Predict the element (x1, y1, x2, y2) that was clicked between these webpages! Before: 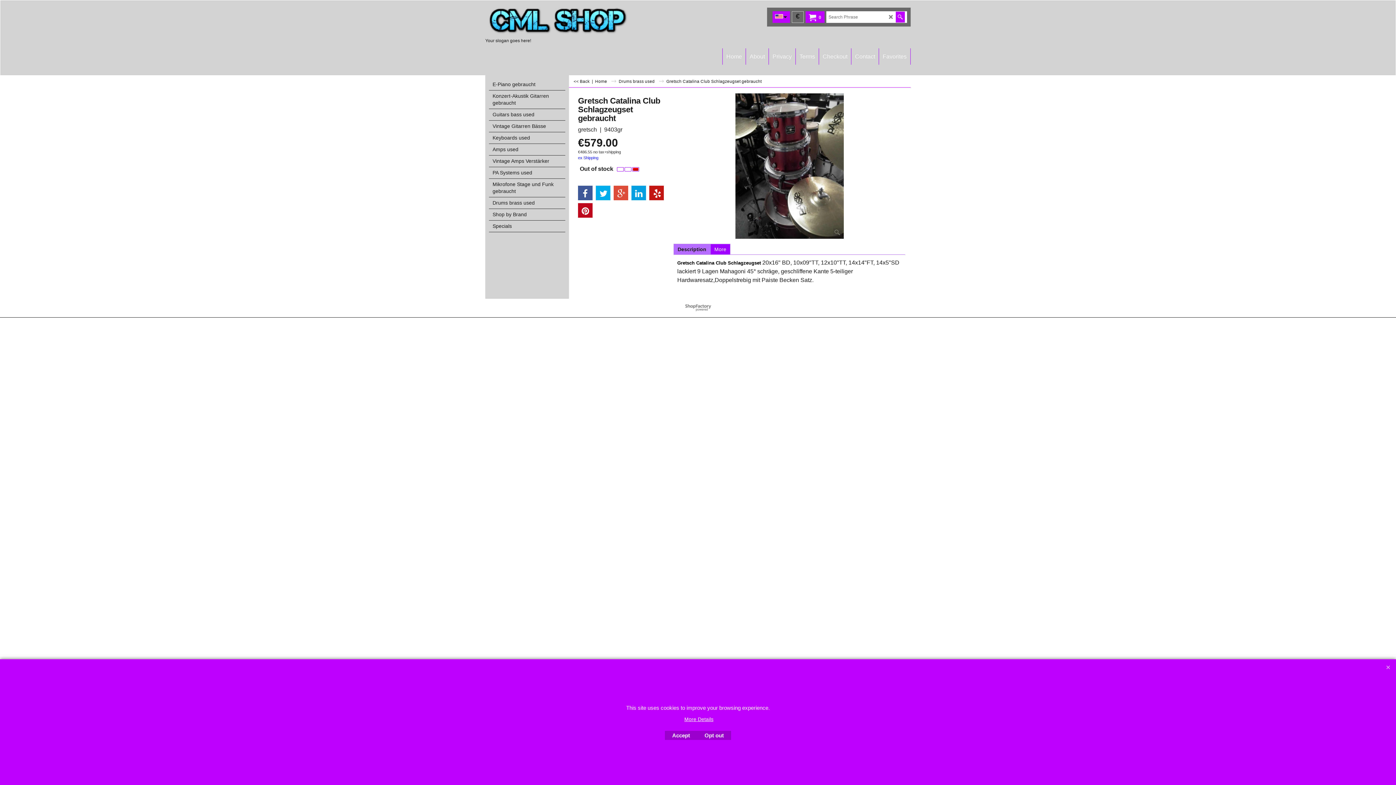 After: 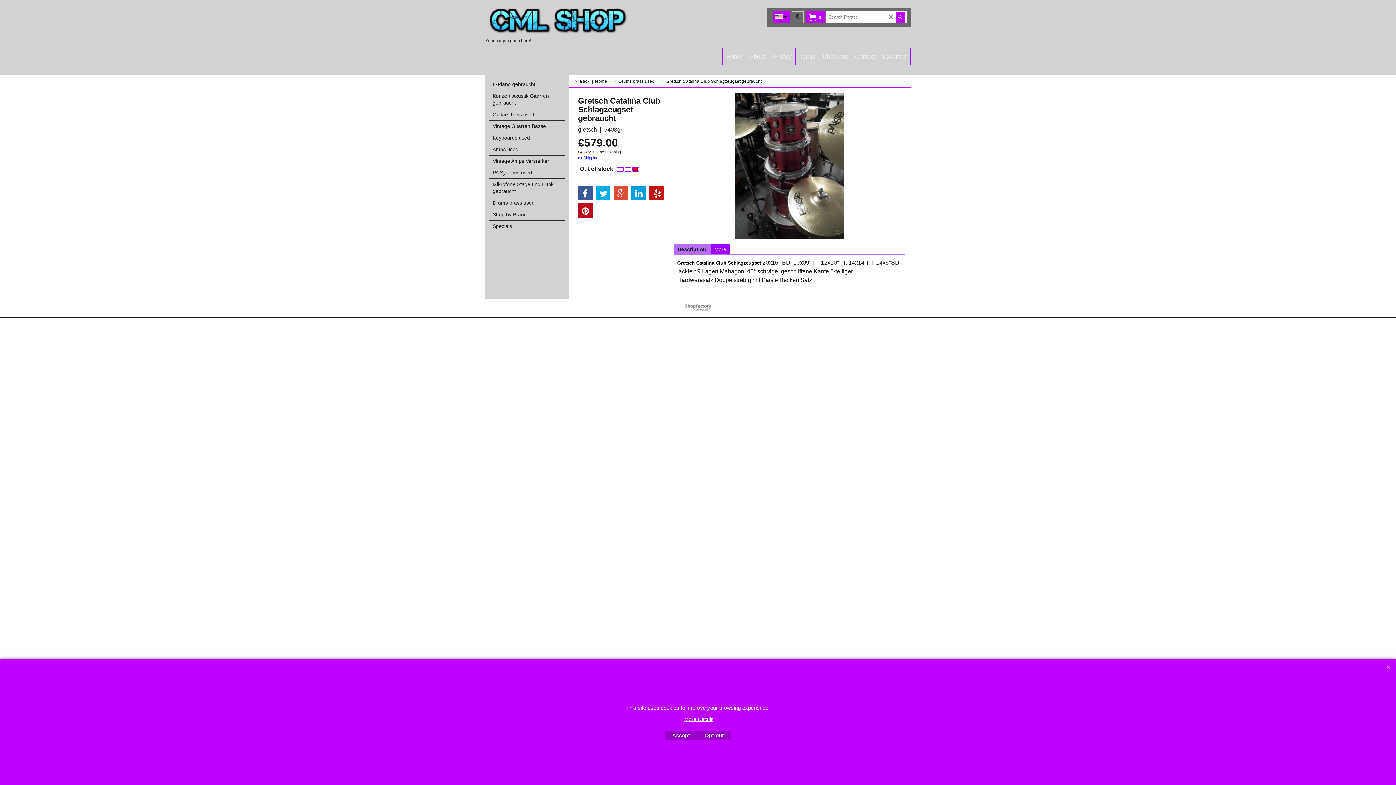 Action: bbox: (631, 185, 646, 200)